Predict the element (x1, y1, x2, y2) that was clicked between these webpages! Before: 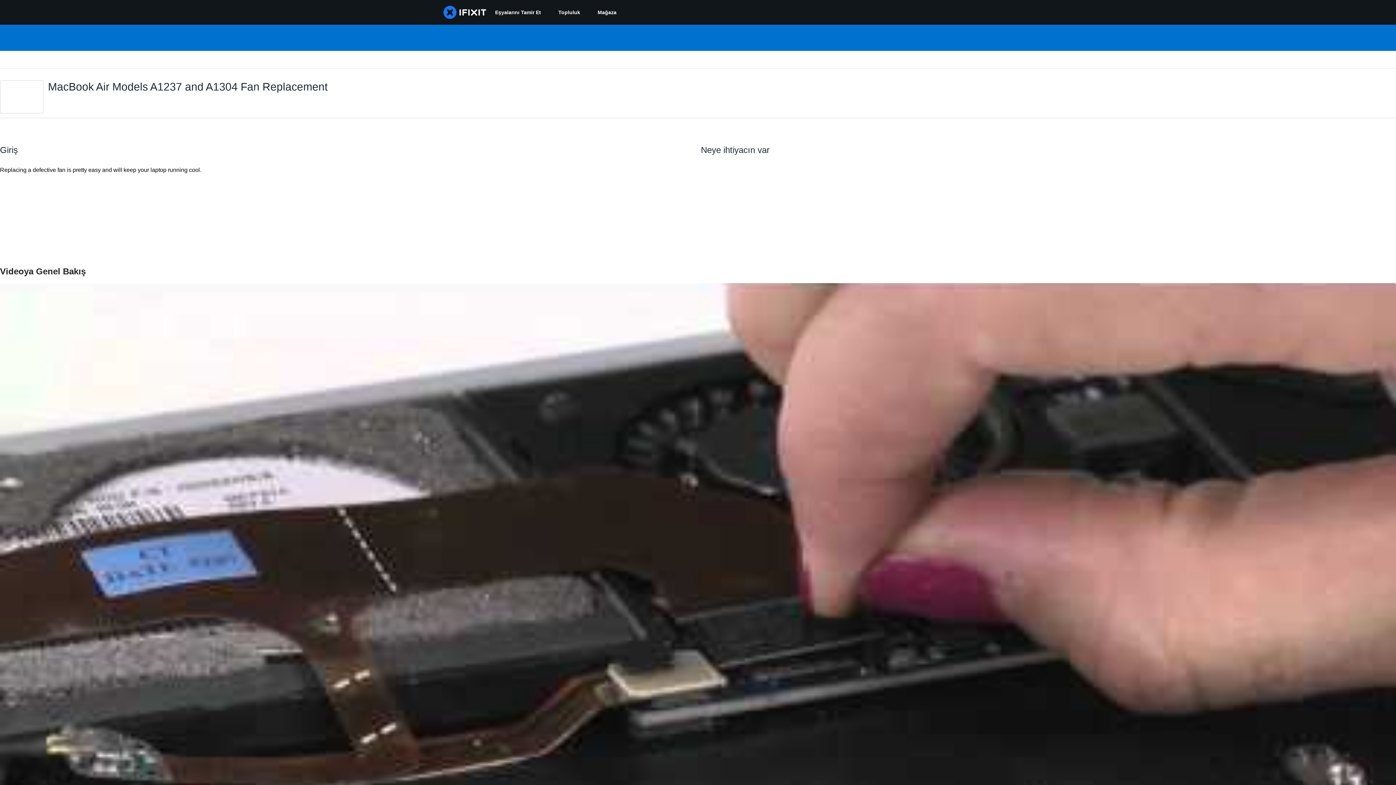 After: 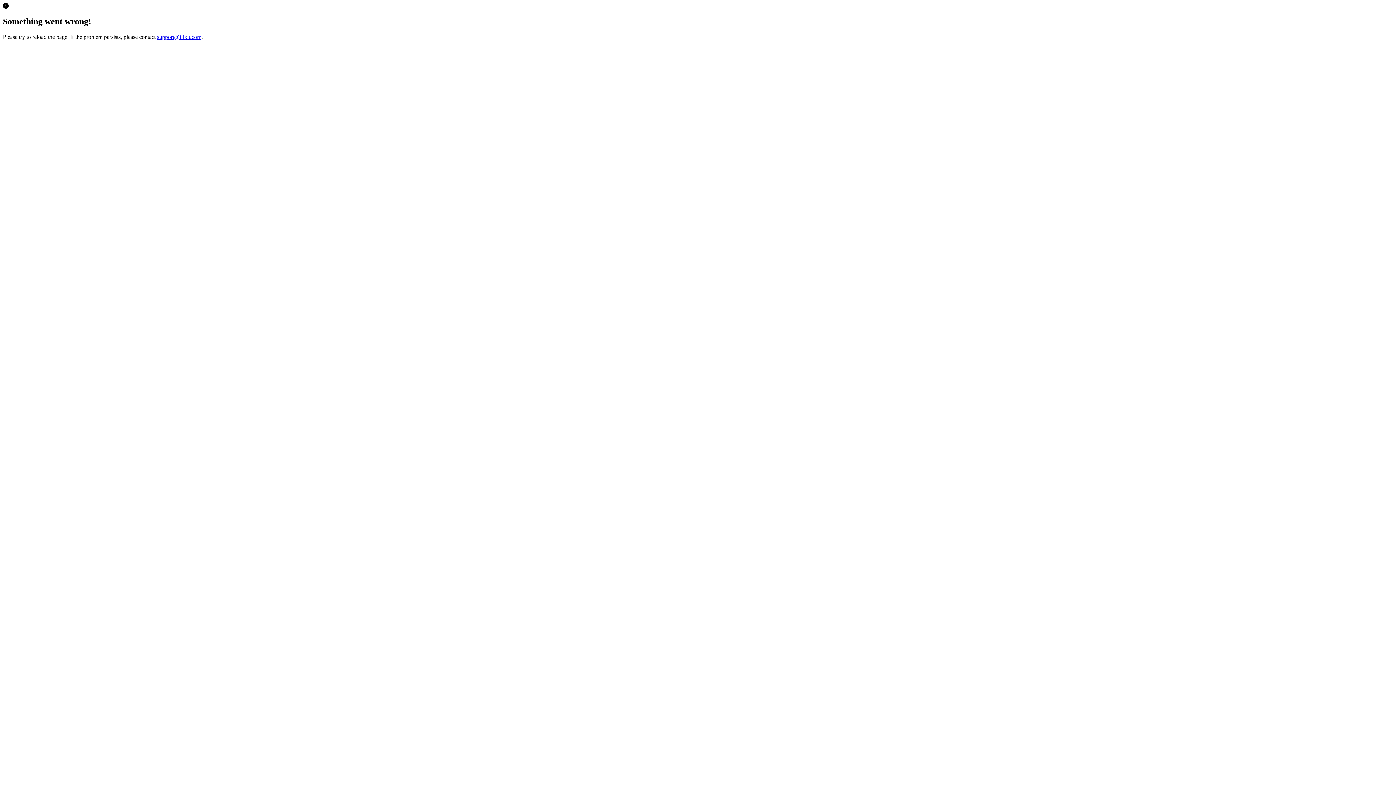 Action: label: Mağaza bbox: (589, 0, 625, 24)